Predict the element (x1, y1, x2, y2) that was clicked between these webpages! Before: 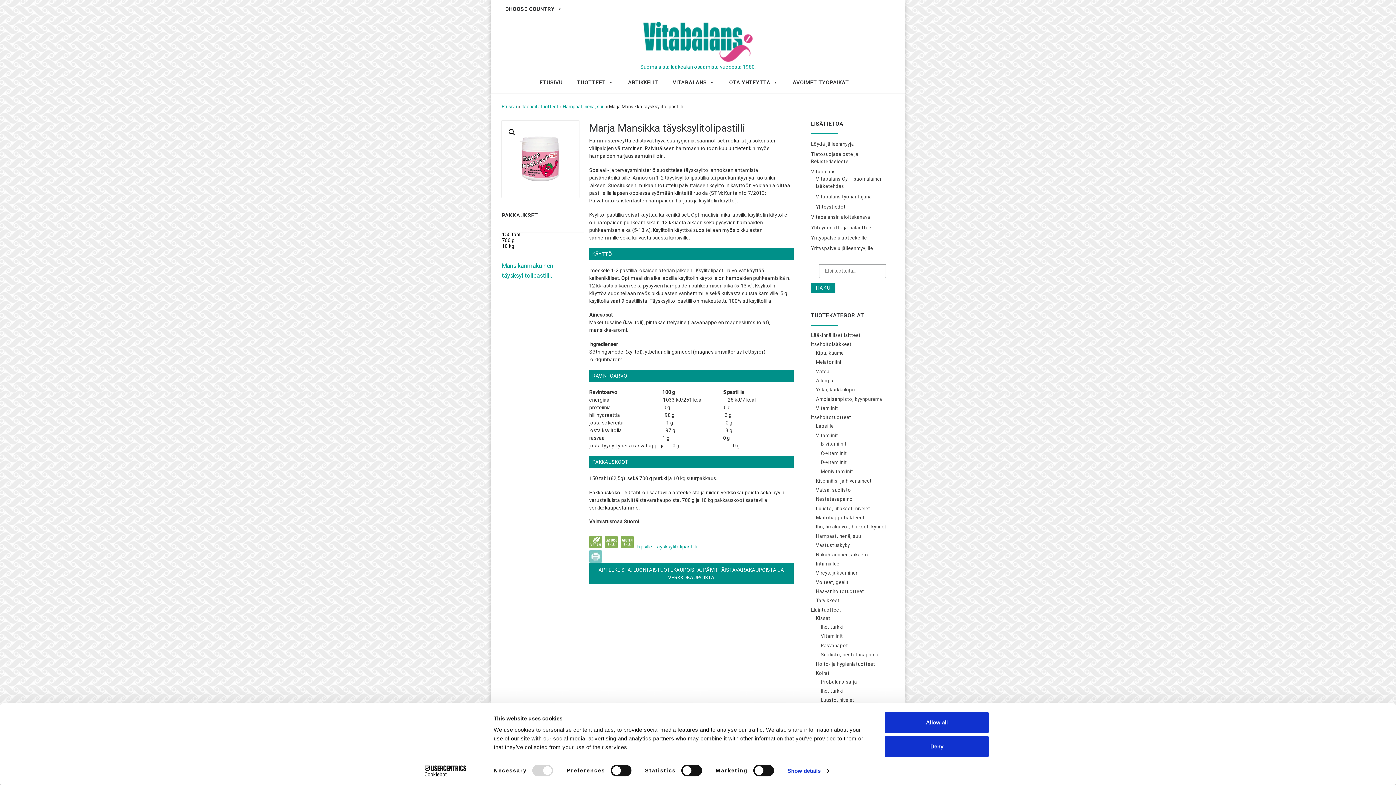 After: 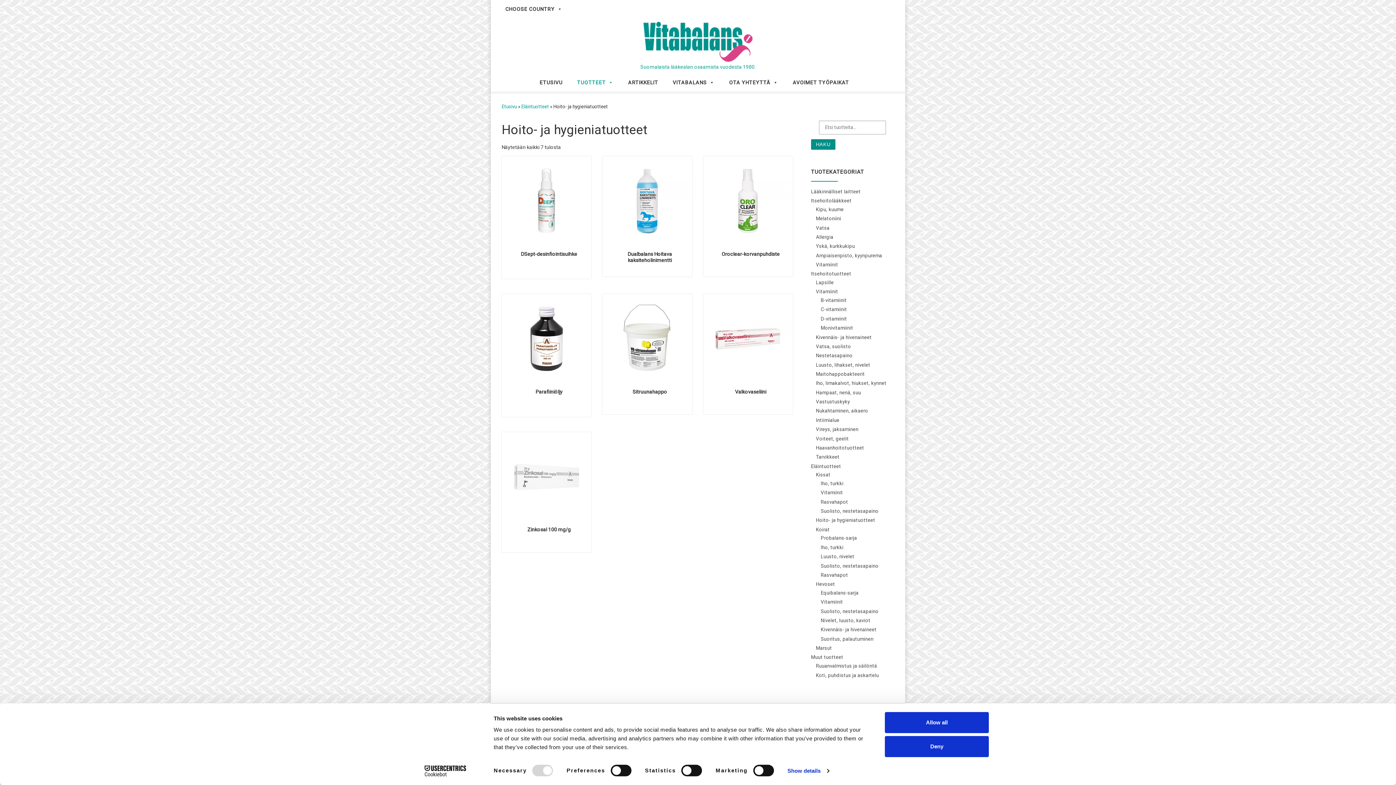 Action: bbox: (816, 661, 875, 667) label: Hoito- ja hygieniatuotteet